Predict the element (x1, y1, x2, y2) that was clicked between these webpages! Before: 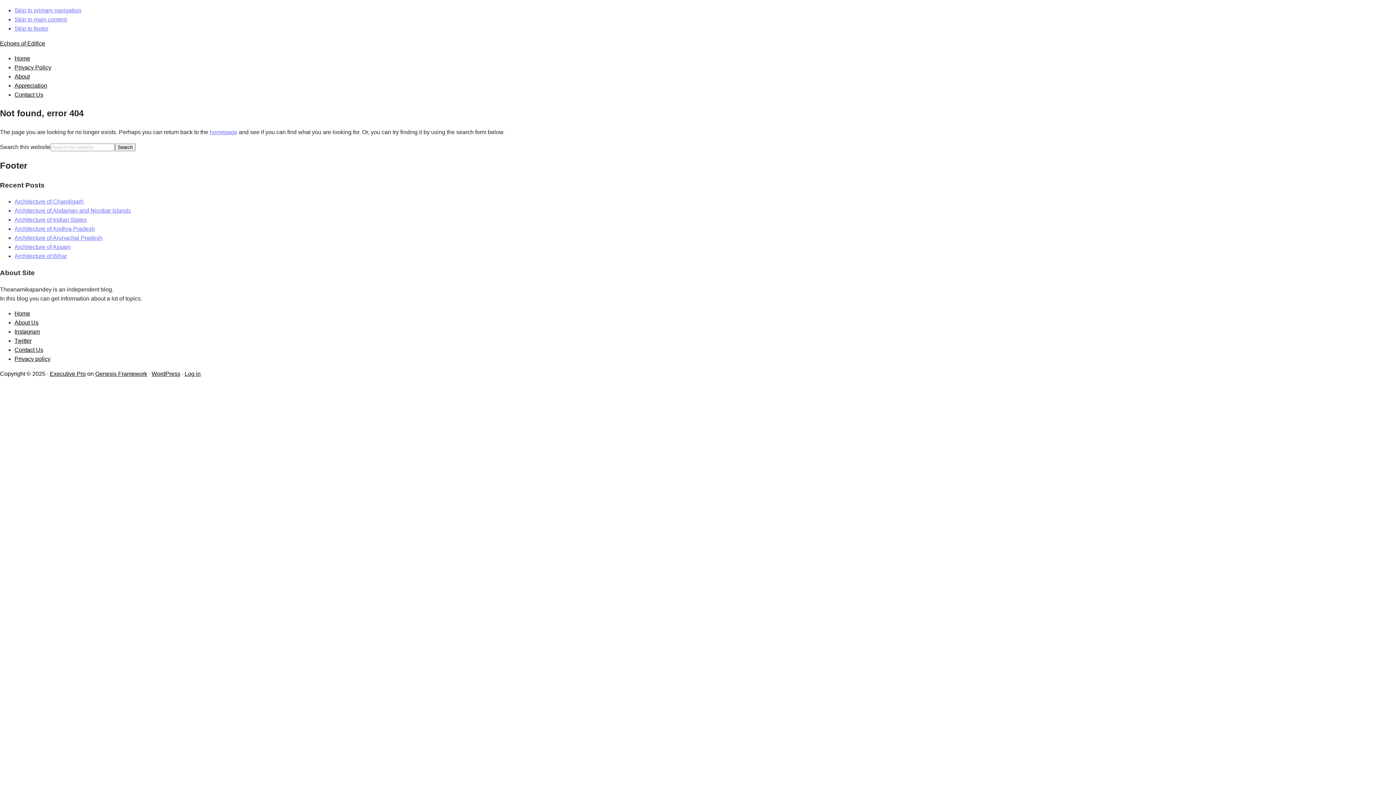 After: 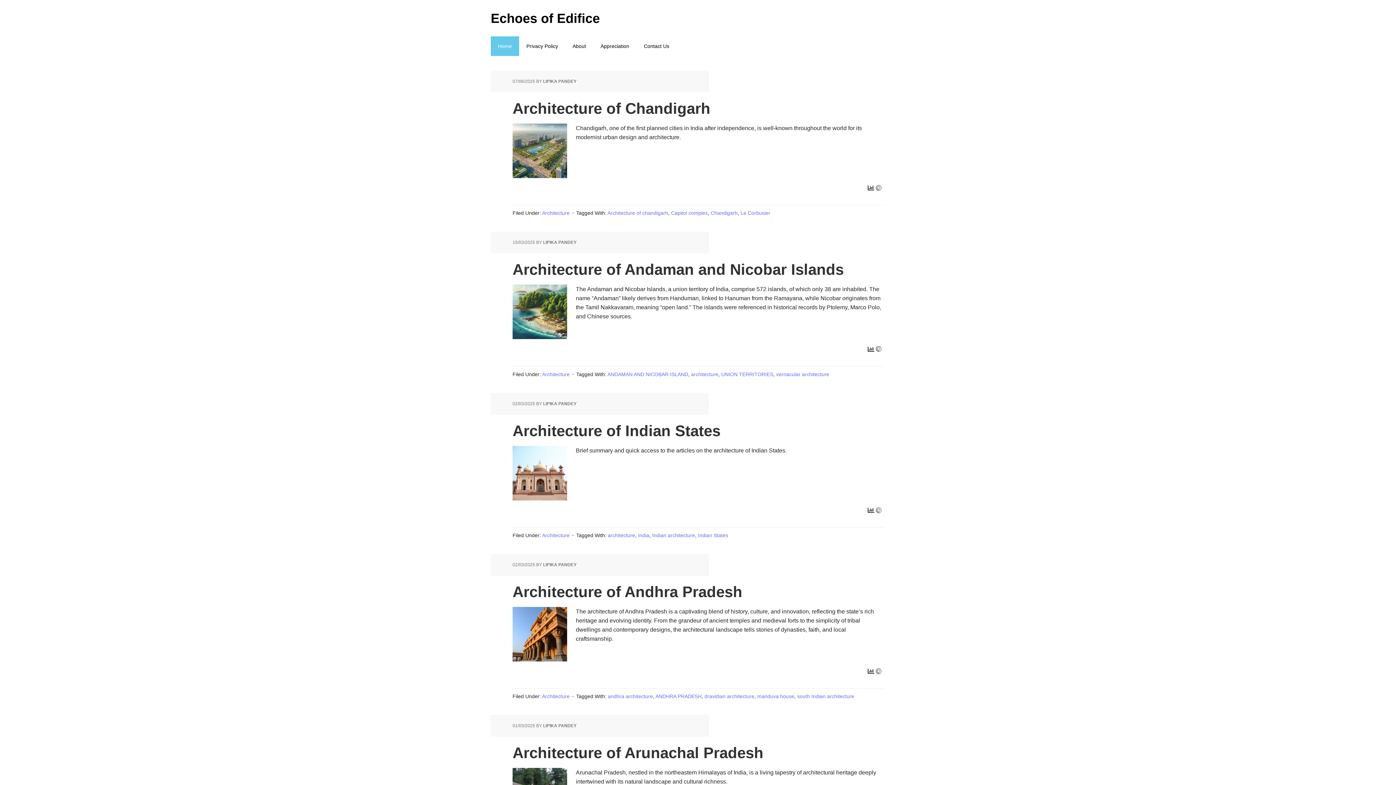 Action: bbox: (0, 40, 45, 46) label: Echoes of Edifice